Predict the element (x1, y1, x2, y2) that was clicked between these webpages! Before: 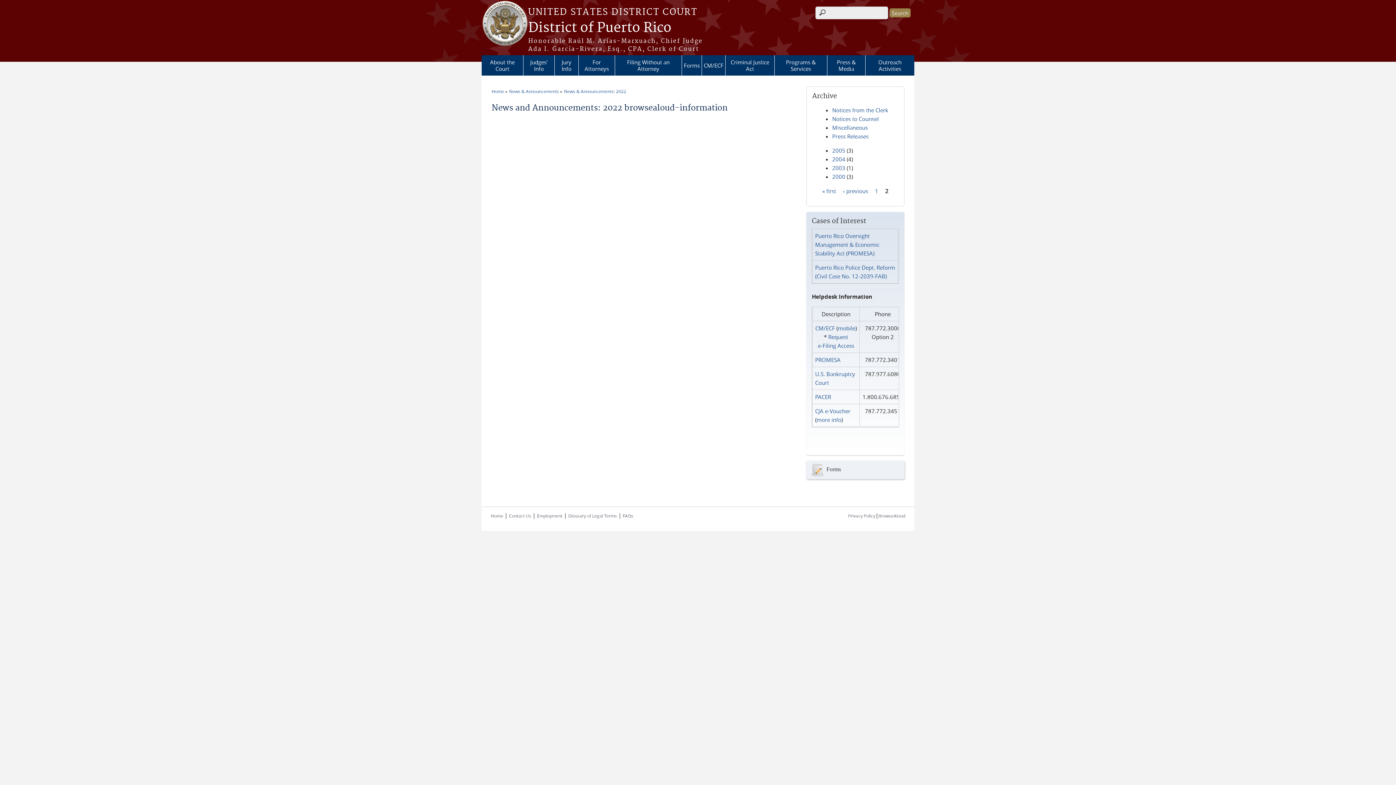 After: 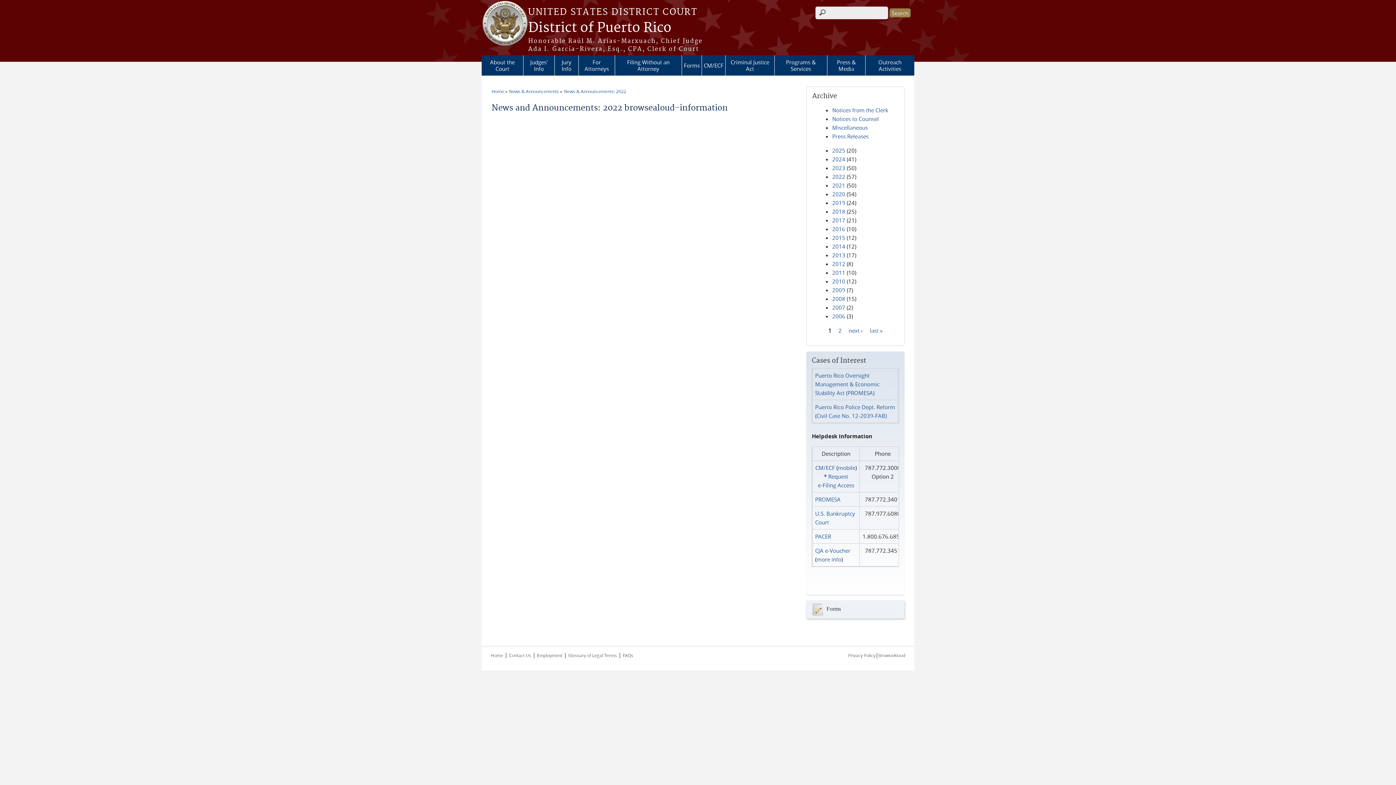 Action: bbox: (822, 187, 836, 194) label: « first